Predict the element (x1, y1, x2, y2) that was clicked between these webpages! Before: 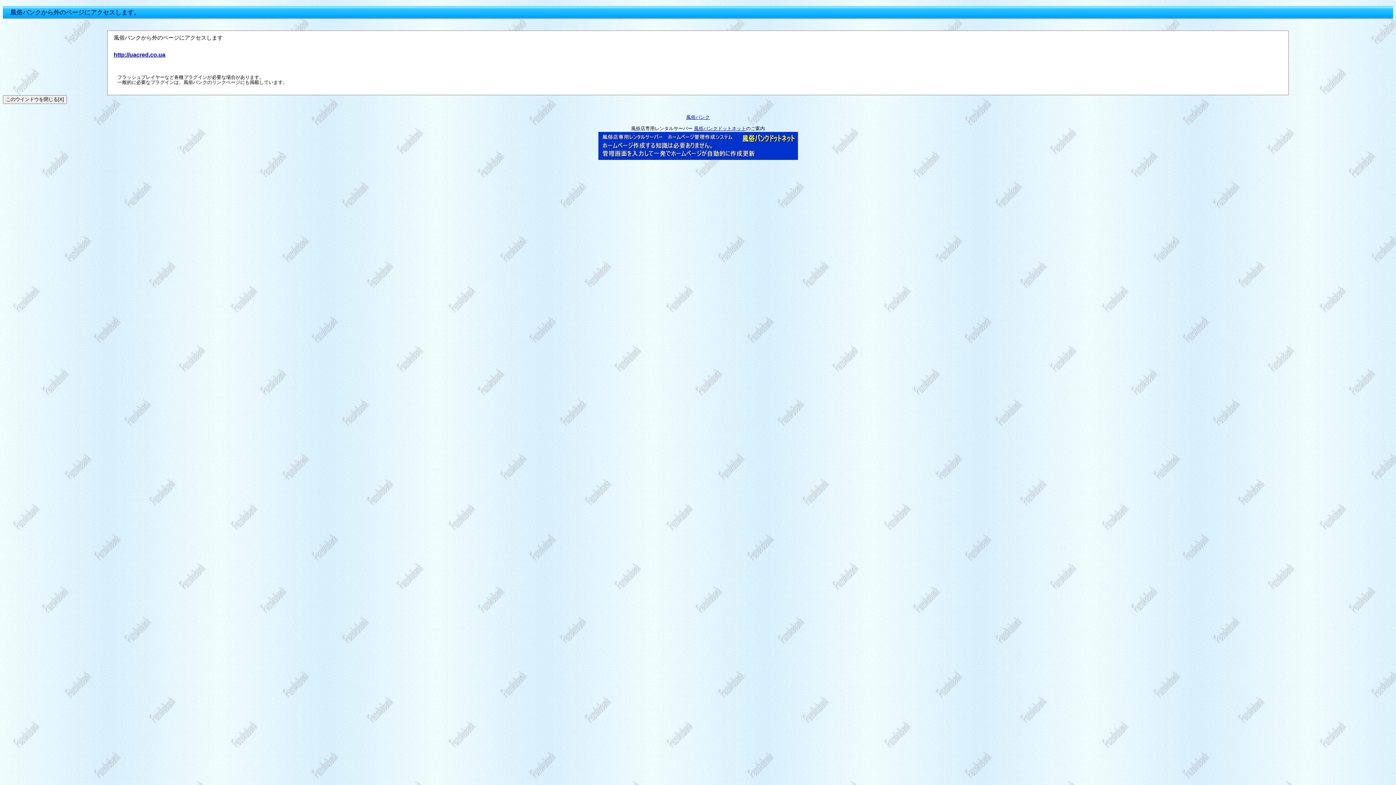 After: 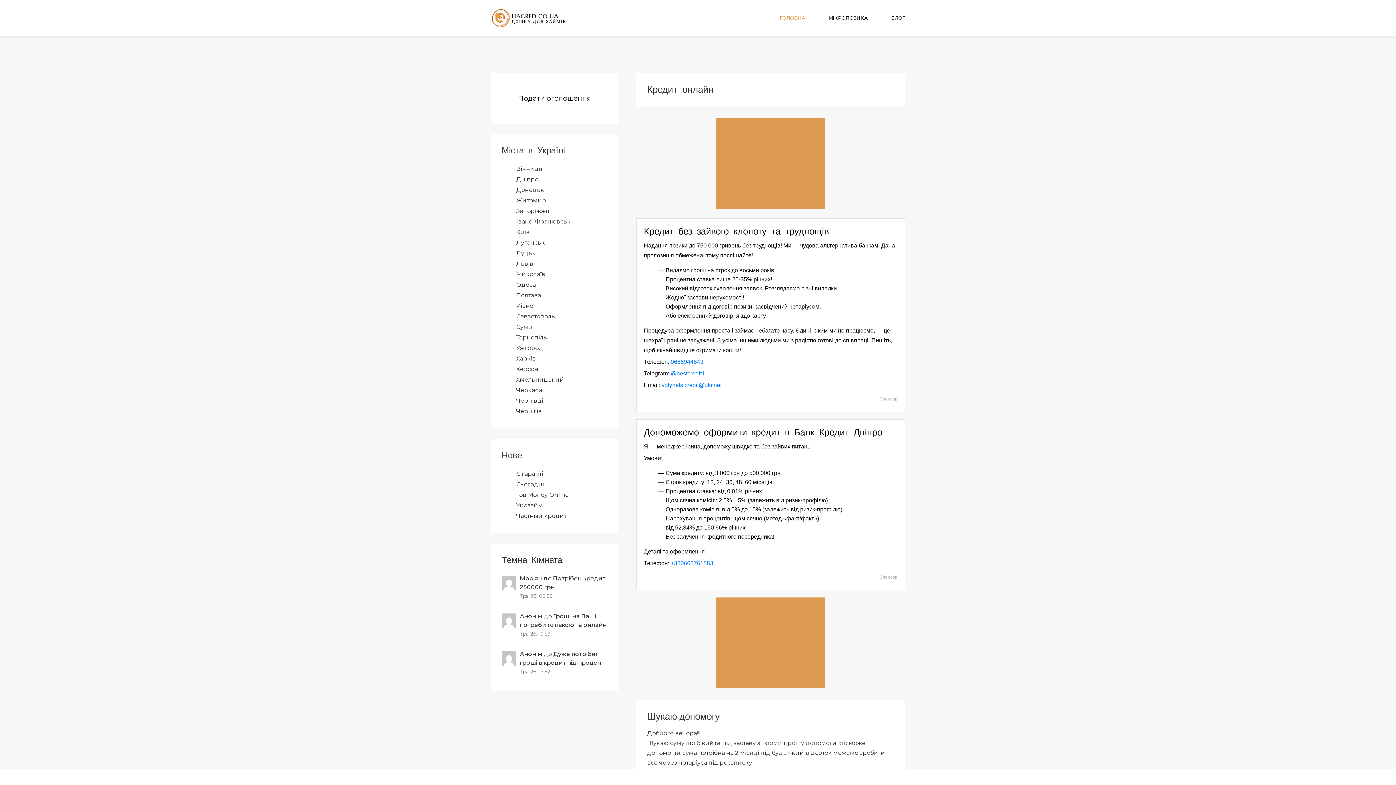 Action: bbox: (113, 51, 165, 57) label: http://uacred.co.ua